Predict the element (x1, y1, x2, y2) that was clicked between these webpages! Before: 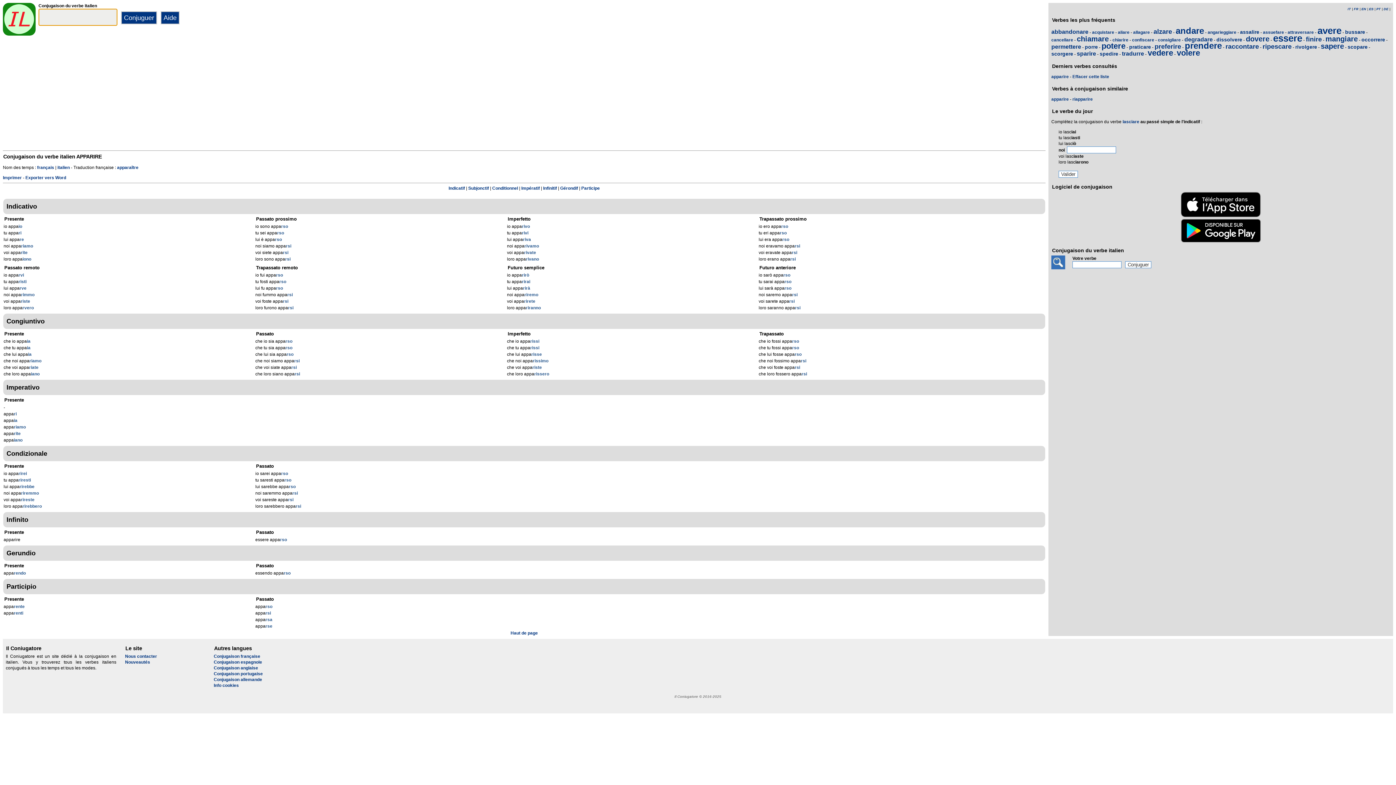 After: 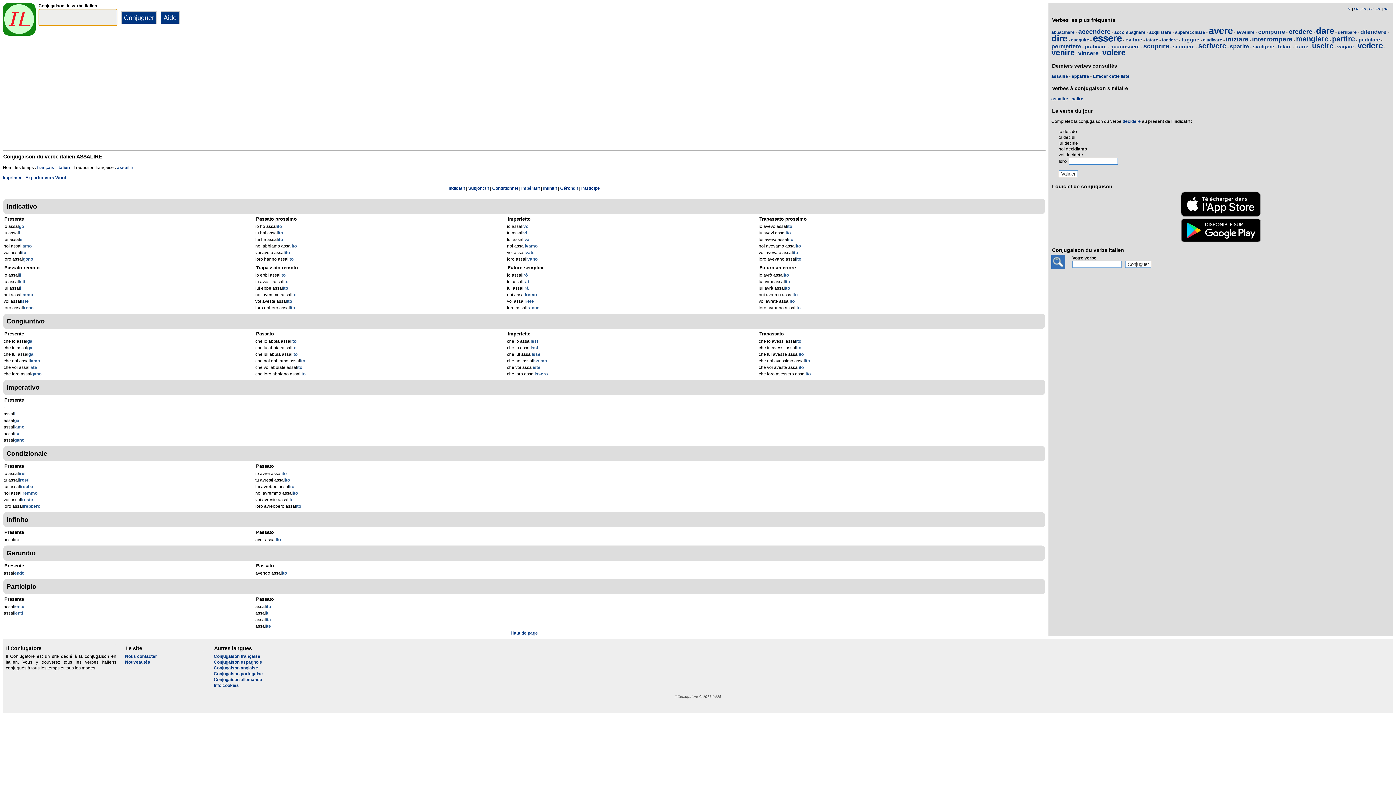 Action: label: assalire bbox: (1240, 29, 1259, 34)